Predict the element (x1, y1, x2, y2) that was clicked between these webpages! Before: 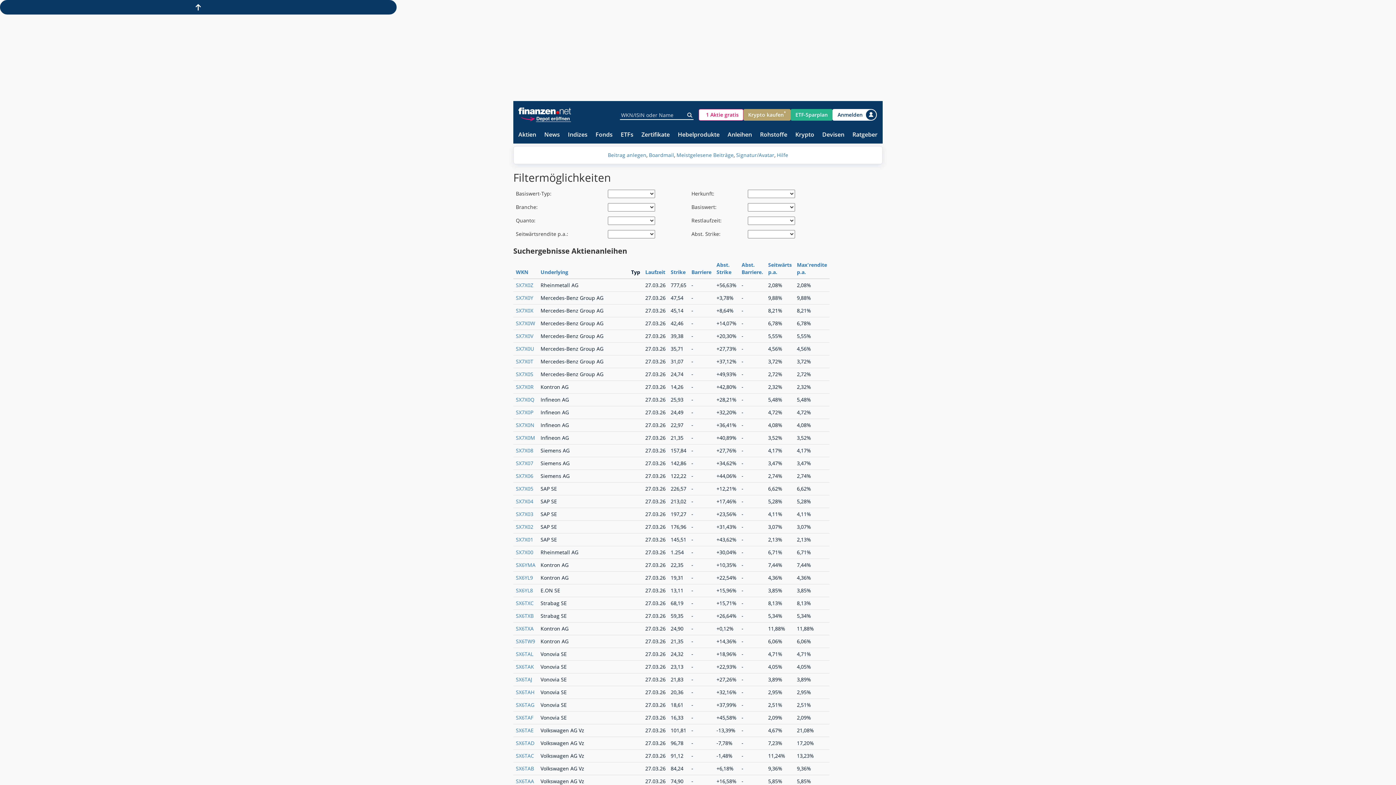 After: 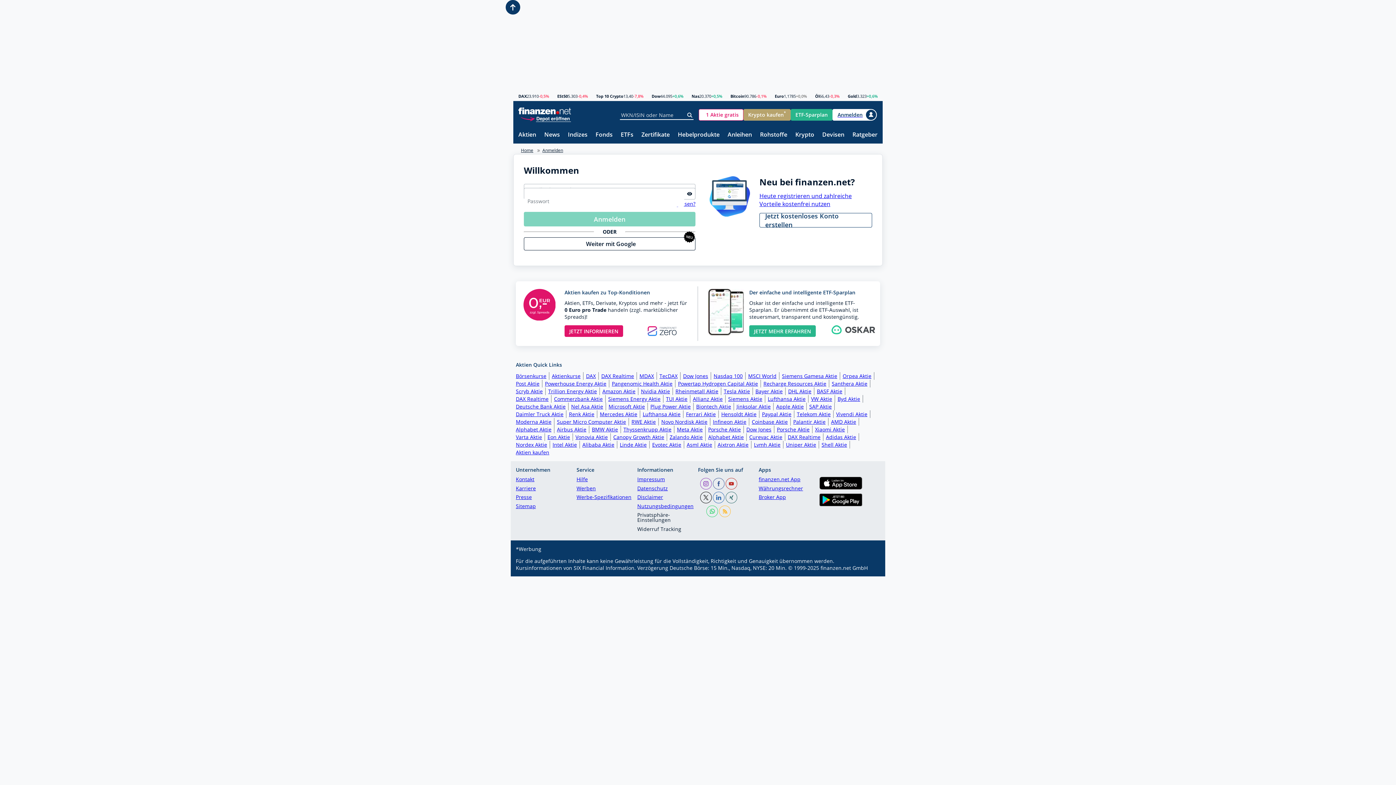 Action: bbox: (832, 108, 877, 120) label: Anmelden